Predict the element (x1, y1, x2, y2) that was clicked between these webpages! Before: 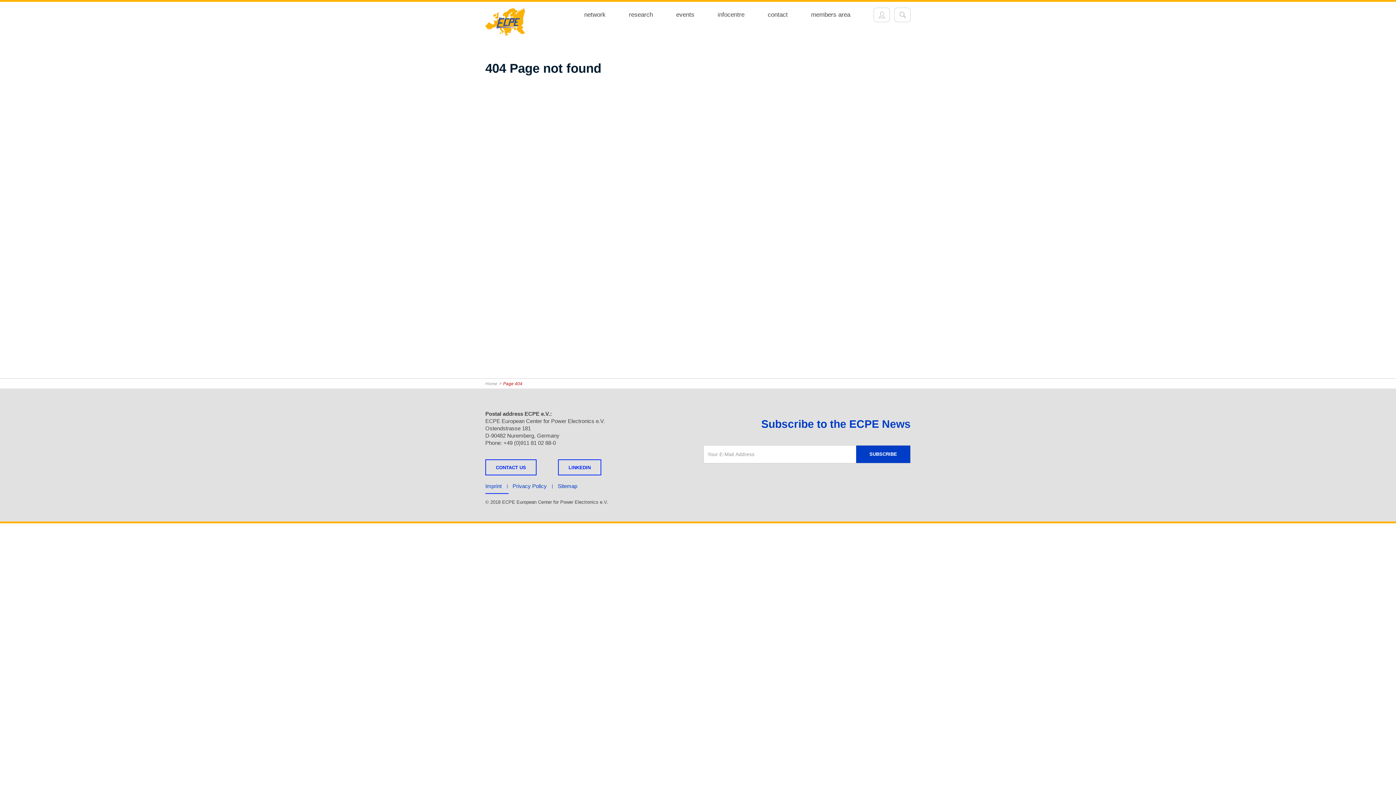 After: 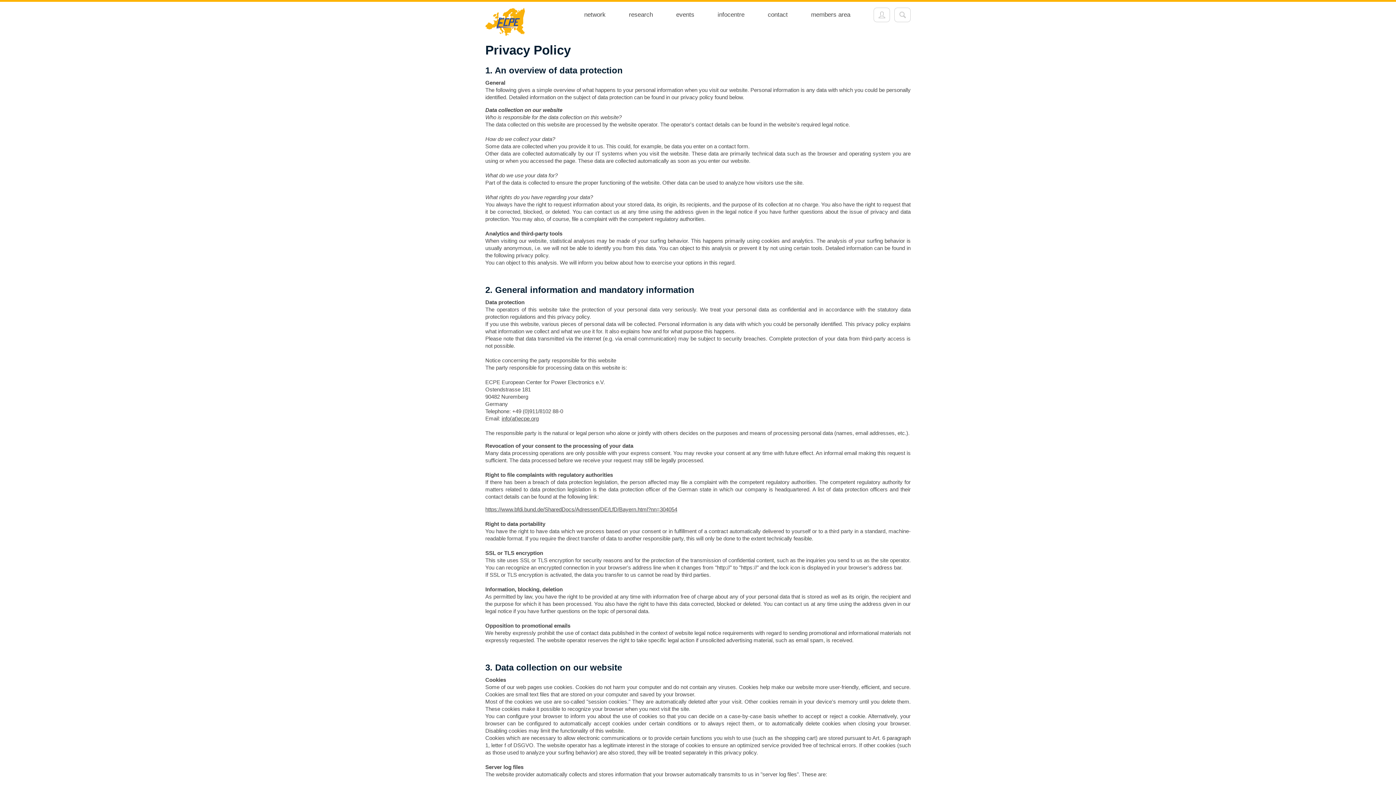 Action: label: Privacy Policy bbox: (512, 483, 546, 489)